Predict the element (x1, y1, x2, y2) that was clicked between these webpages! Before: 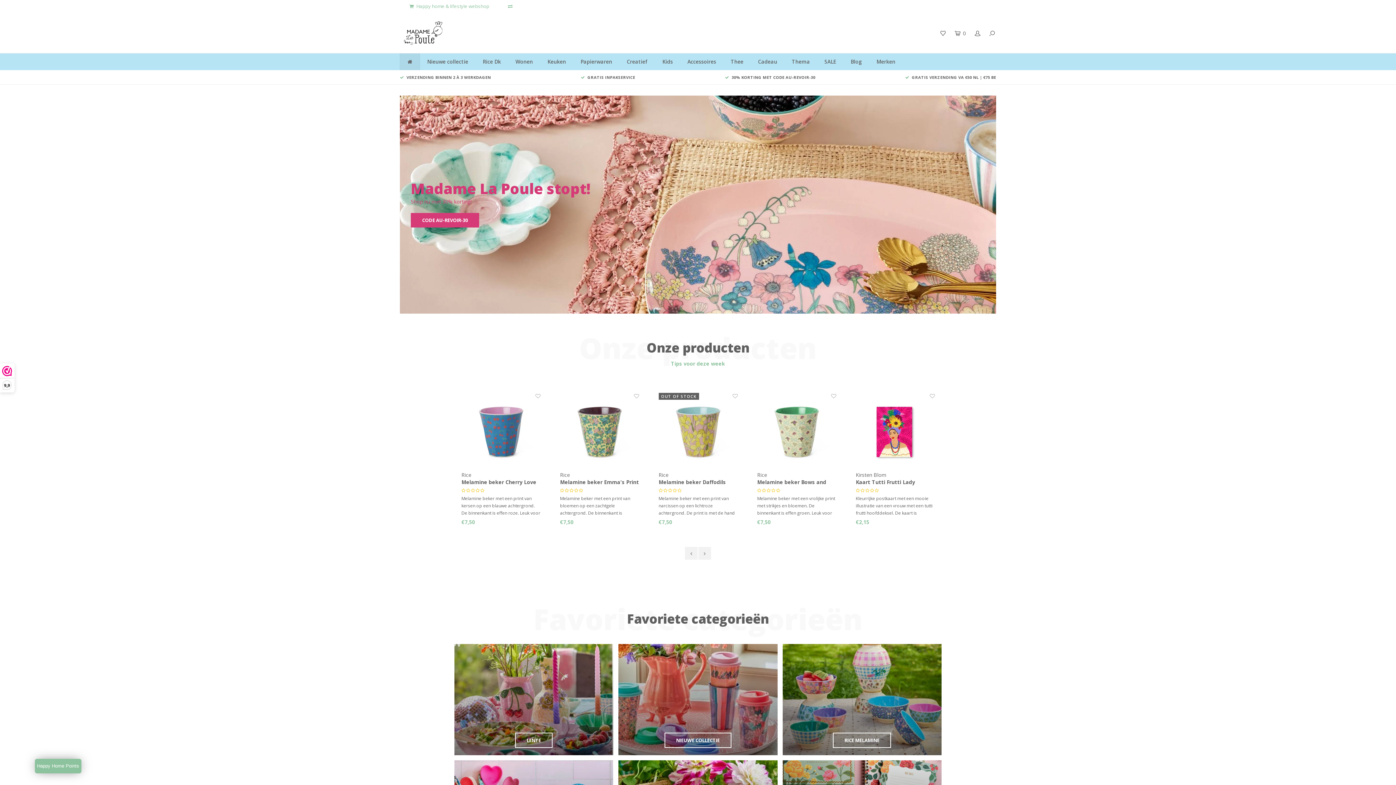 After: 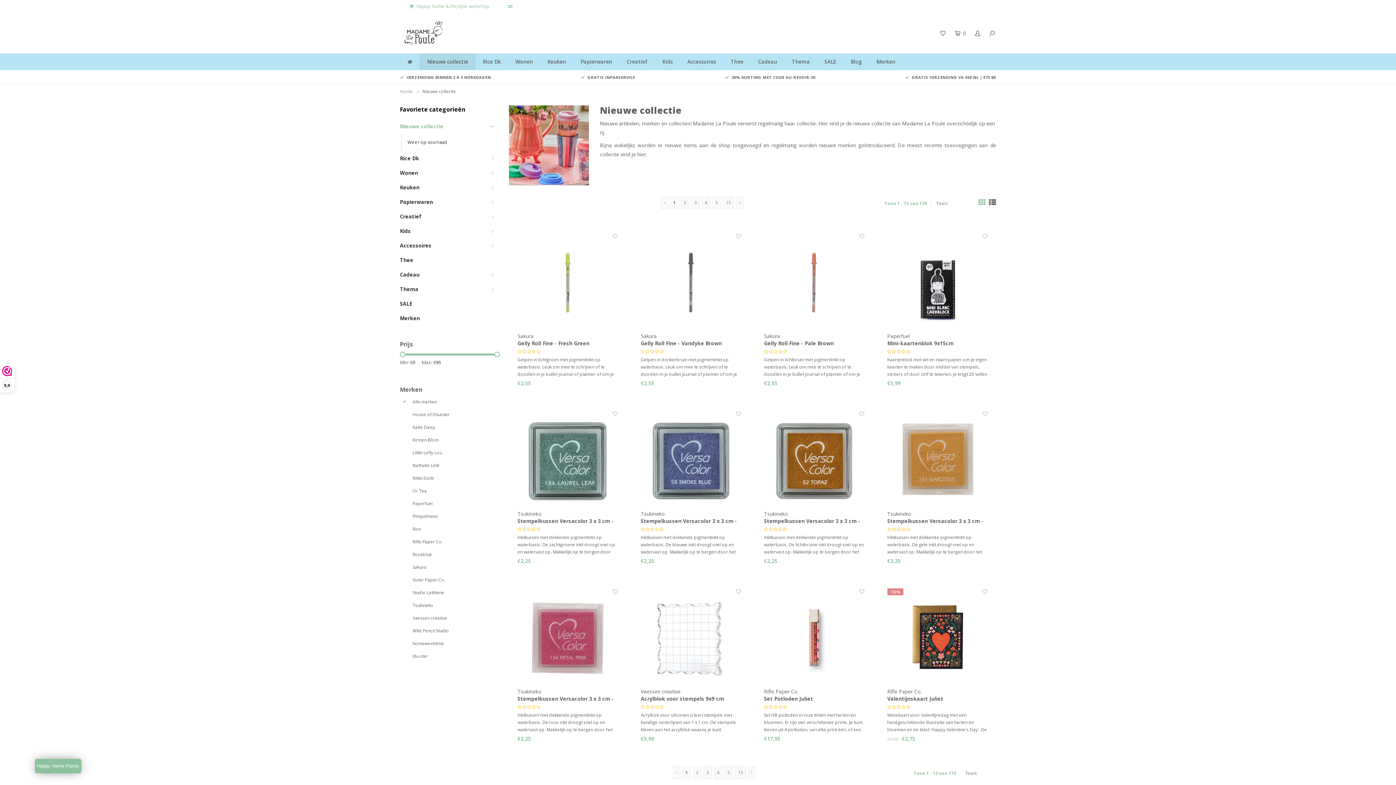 Action: bbox: (420, 53, 475, 70) label: Nieuwe collectie